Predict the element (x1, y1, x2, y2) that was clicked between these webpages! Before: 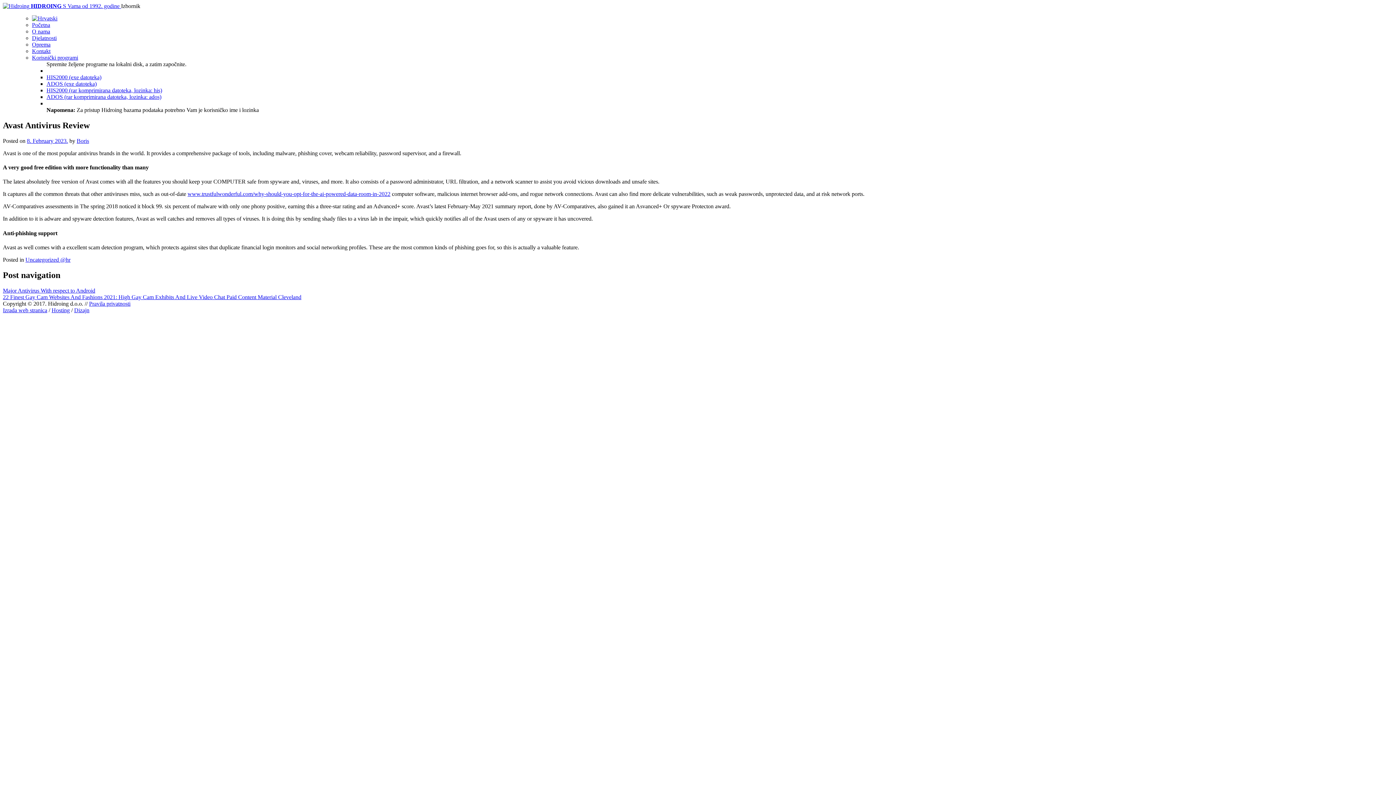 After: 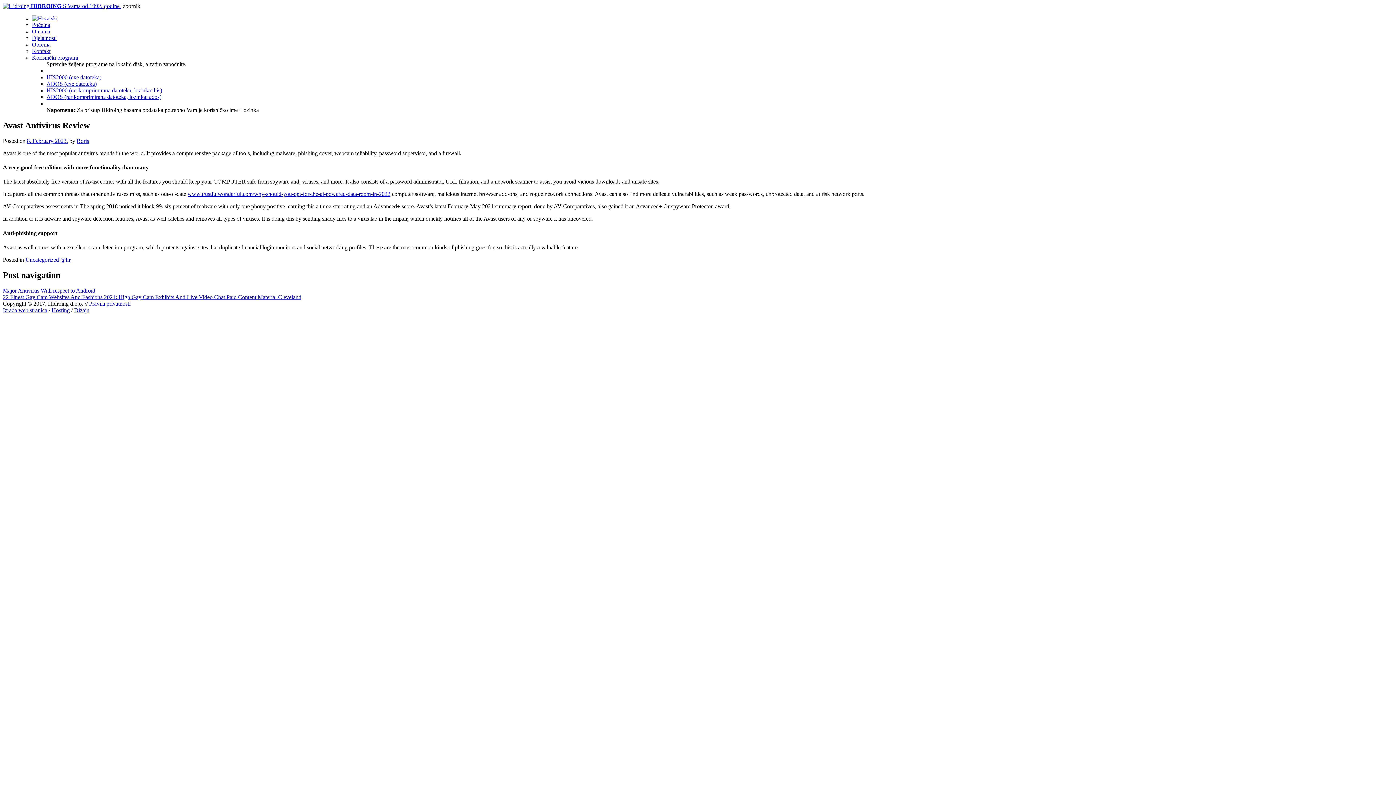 Action: bbox: (46, 87, 162, 93) label: HIS2000 (rar komprimirana datoteka, lozinka: his)